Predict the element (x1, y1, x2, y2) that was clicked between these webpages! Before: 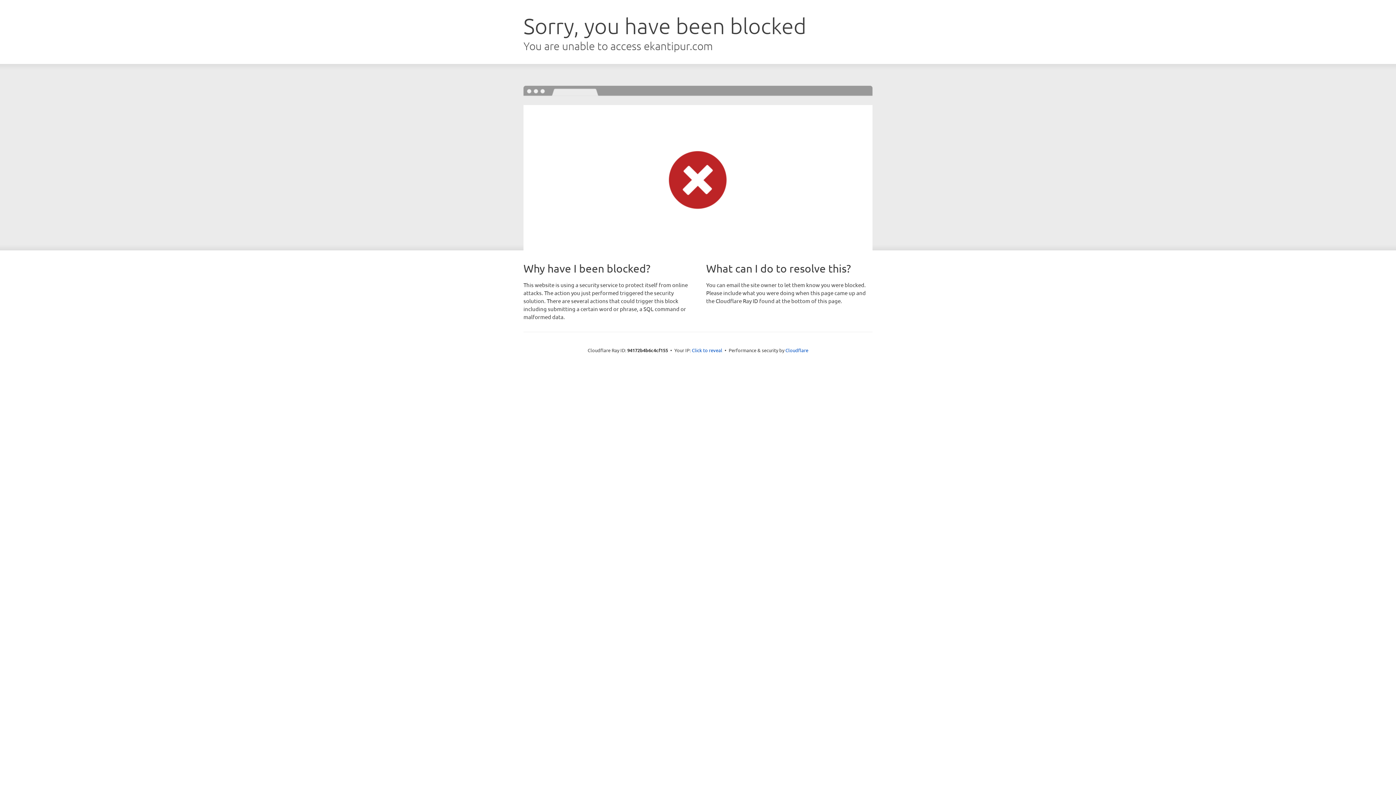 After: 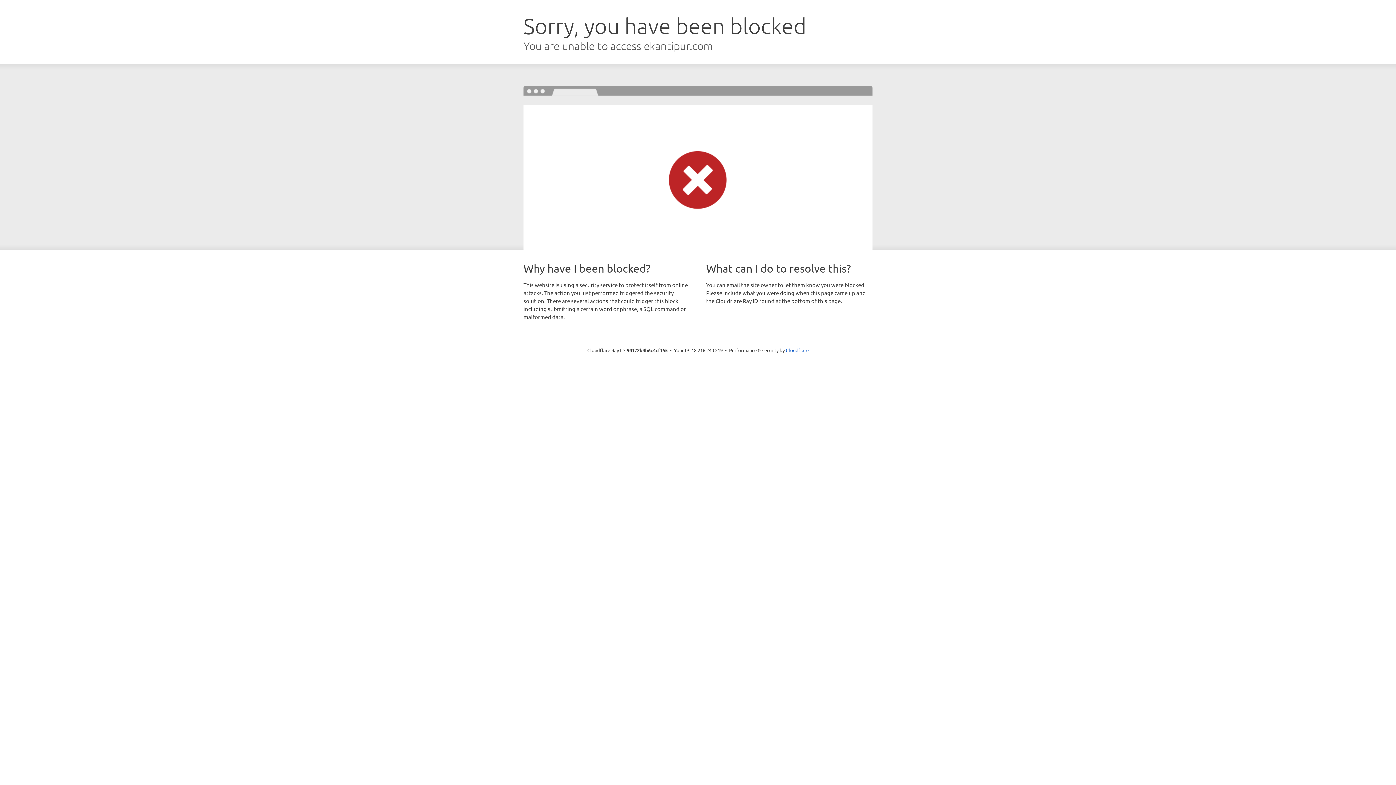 Action: bbox: (692, 346, 722, 353) label: Click to reveal